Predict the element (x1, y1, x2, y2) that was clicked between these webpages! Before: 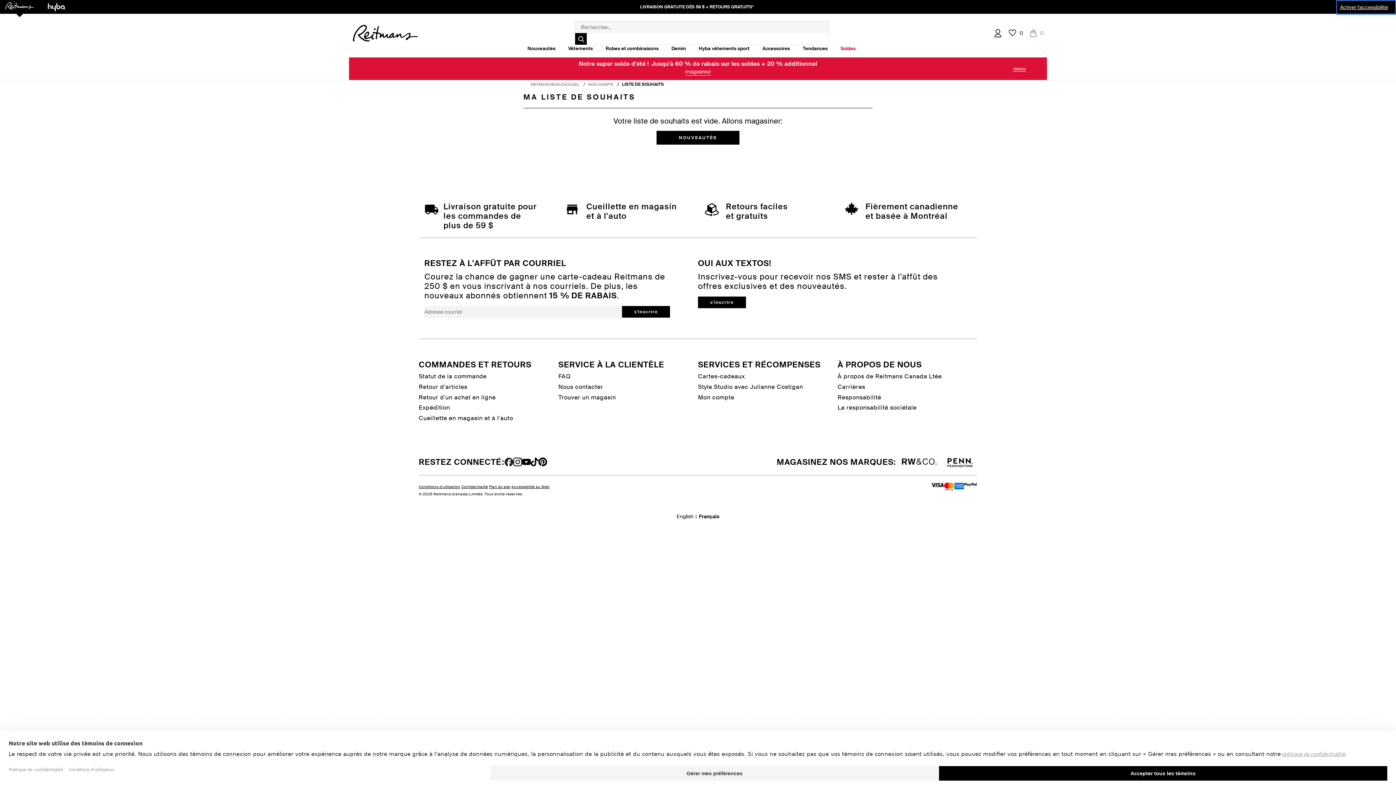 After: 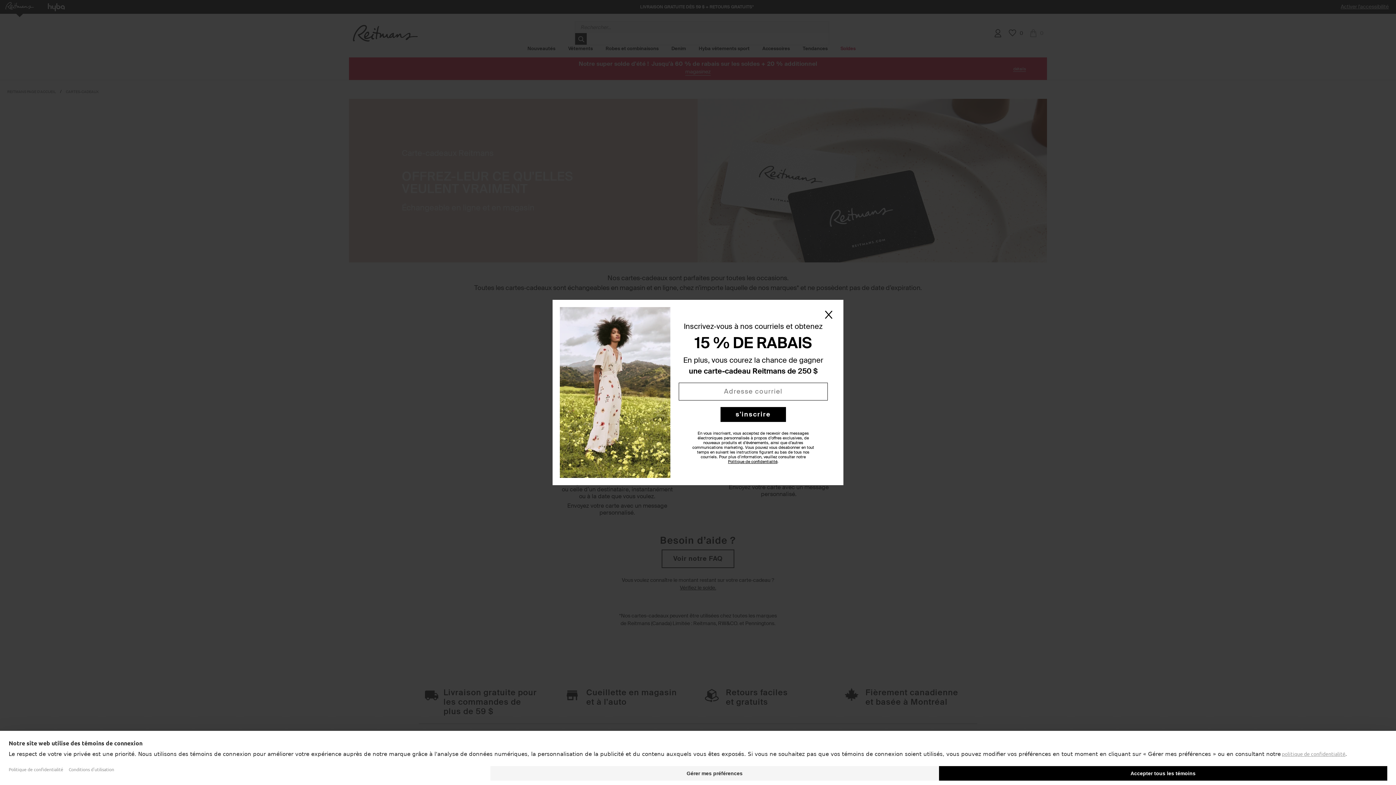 Action: label: Cartes-cadeaux bbox: (698, 373, 837, 380)